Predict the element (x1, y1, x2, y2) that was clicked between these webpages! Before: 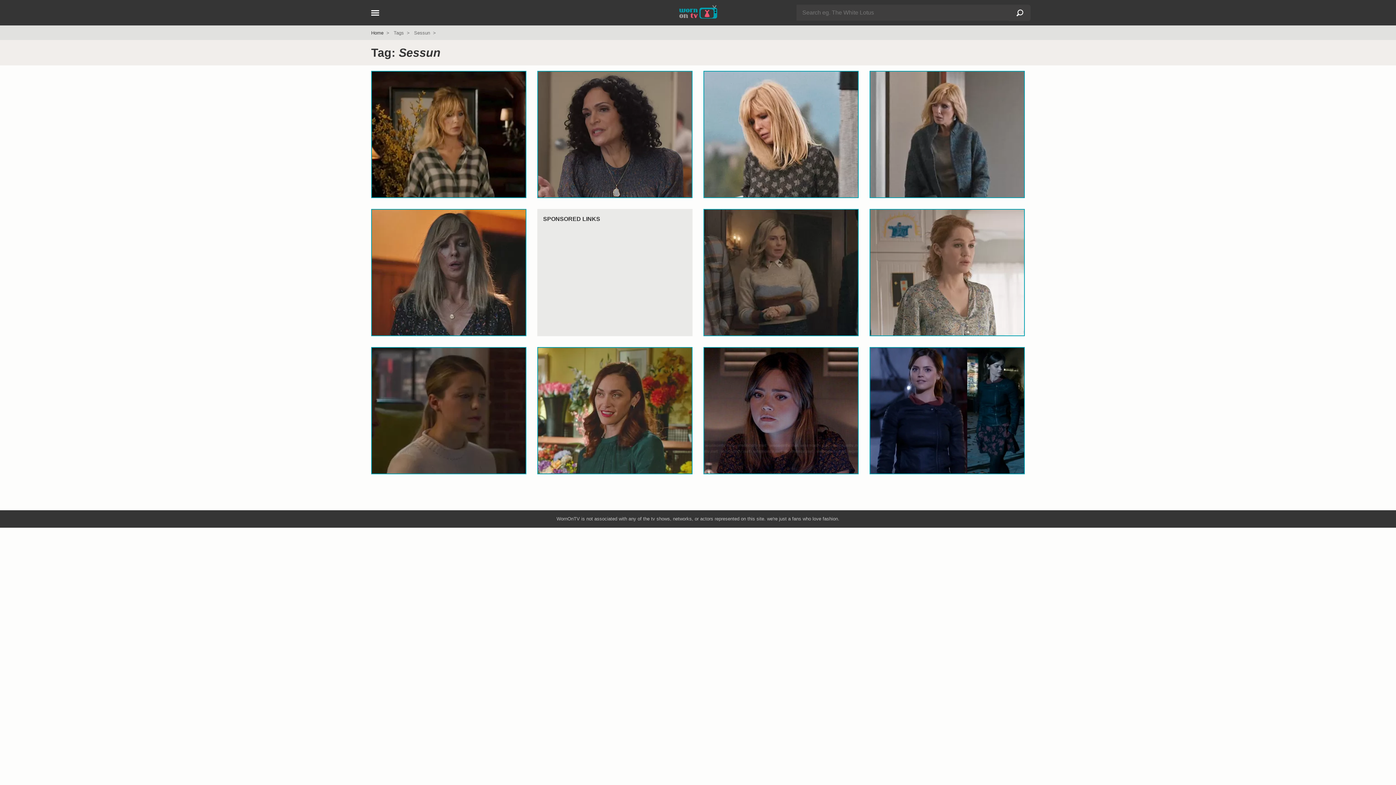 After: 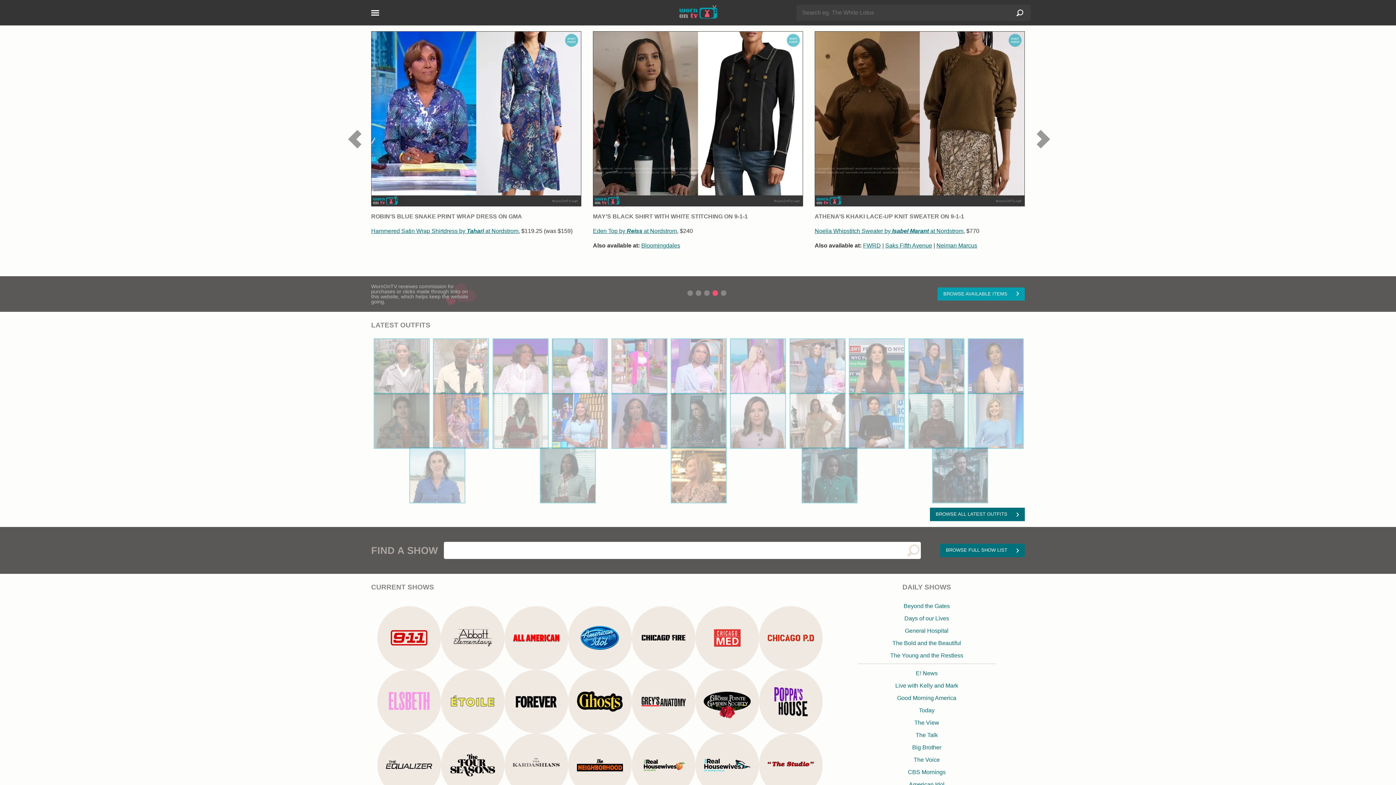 Action: bbox: (677, 4, 718, 20)